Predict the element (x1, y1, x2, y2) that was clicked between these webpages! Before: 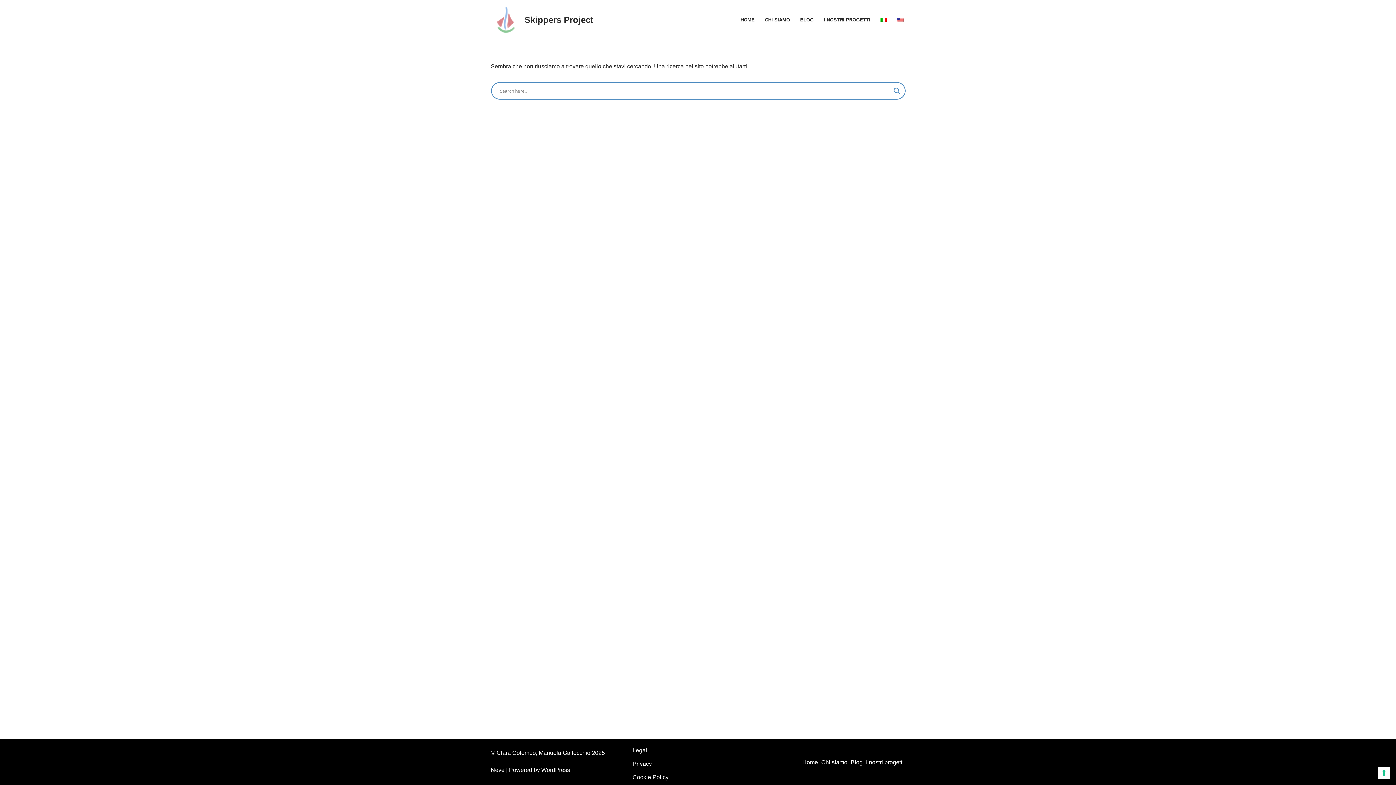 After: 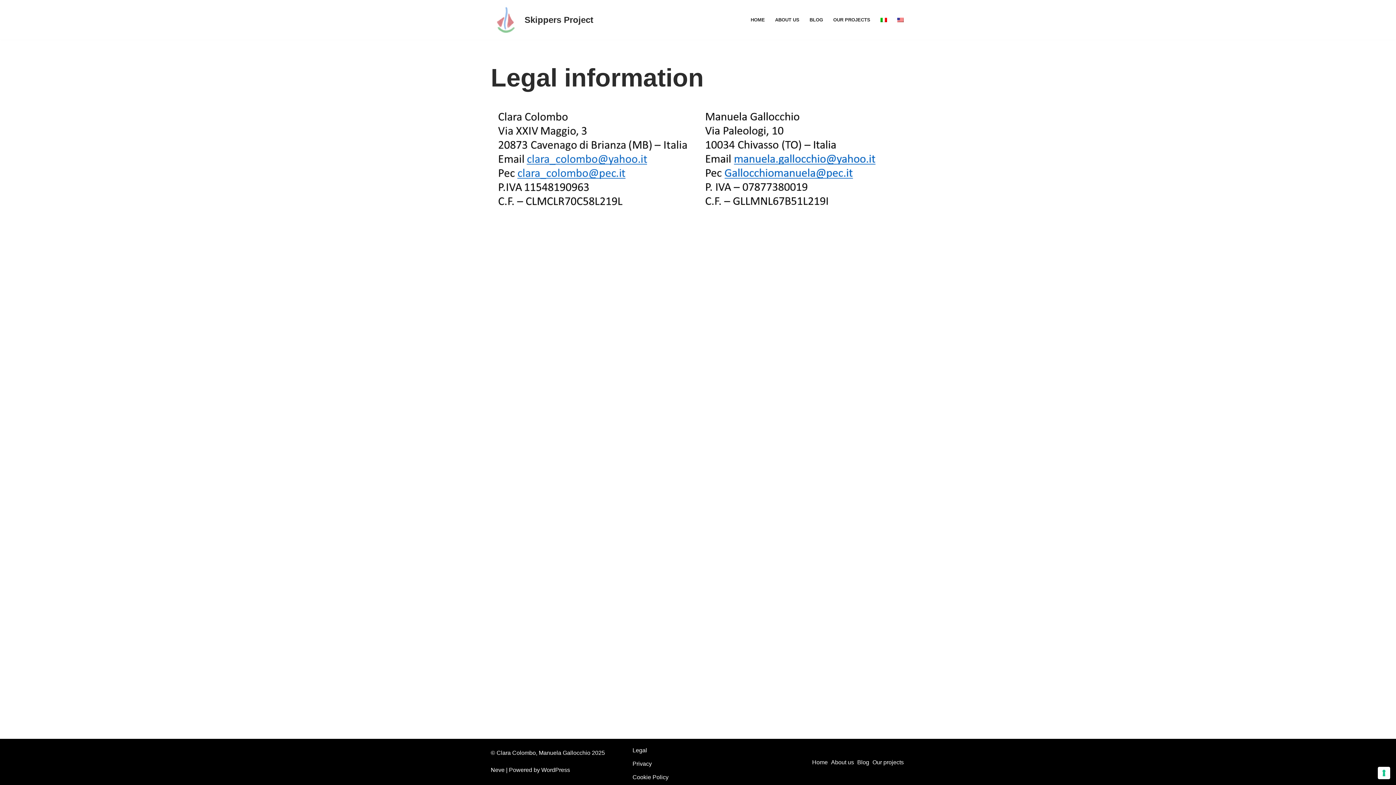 Action: label: Legal bbox: (632, 747, 647, 753)